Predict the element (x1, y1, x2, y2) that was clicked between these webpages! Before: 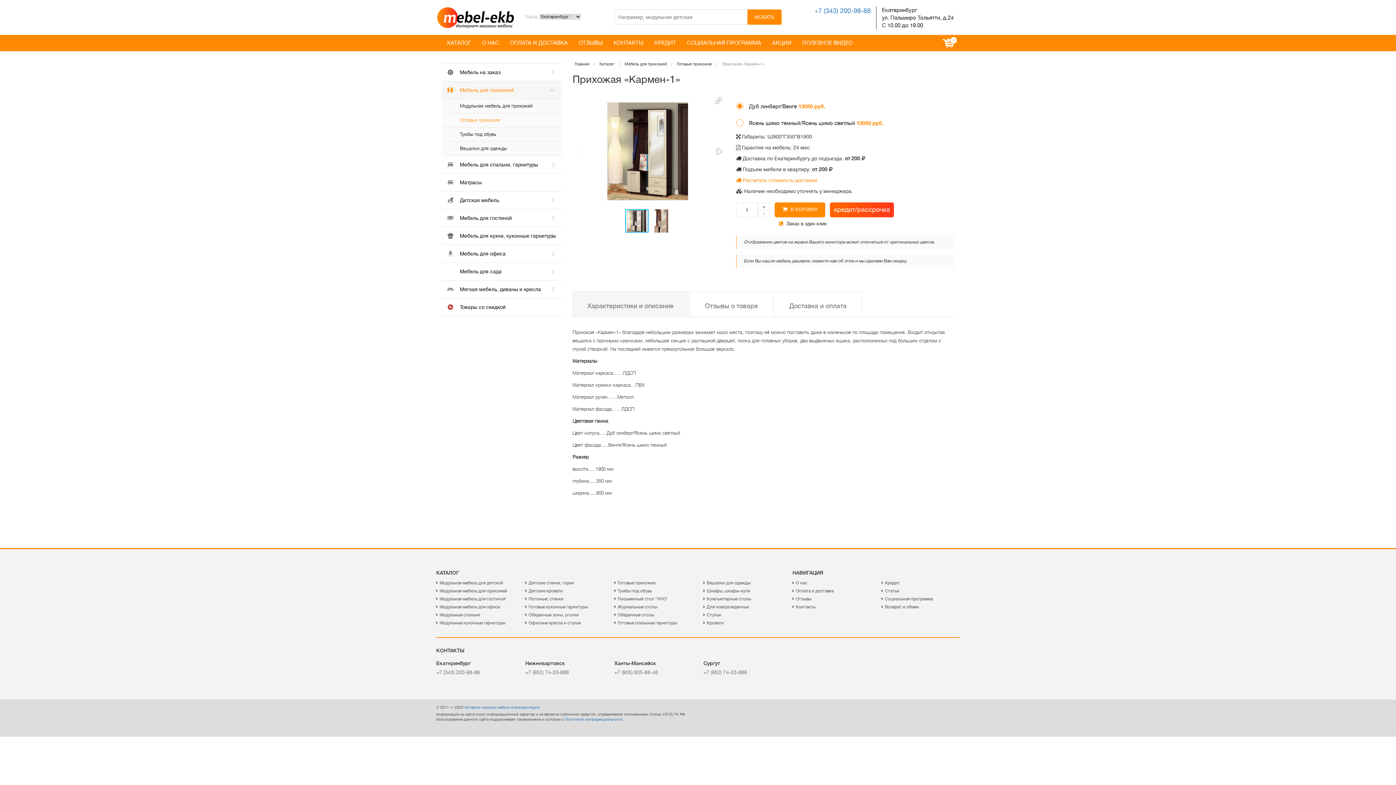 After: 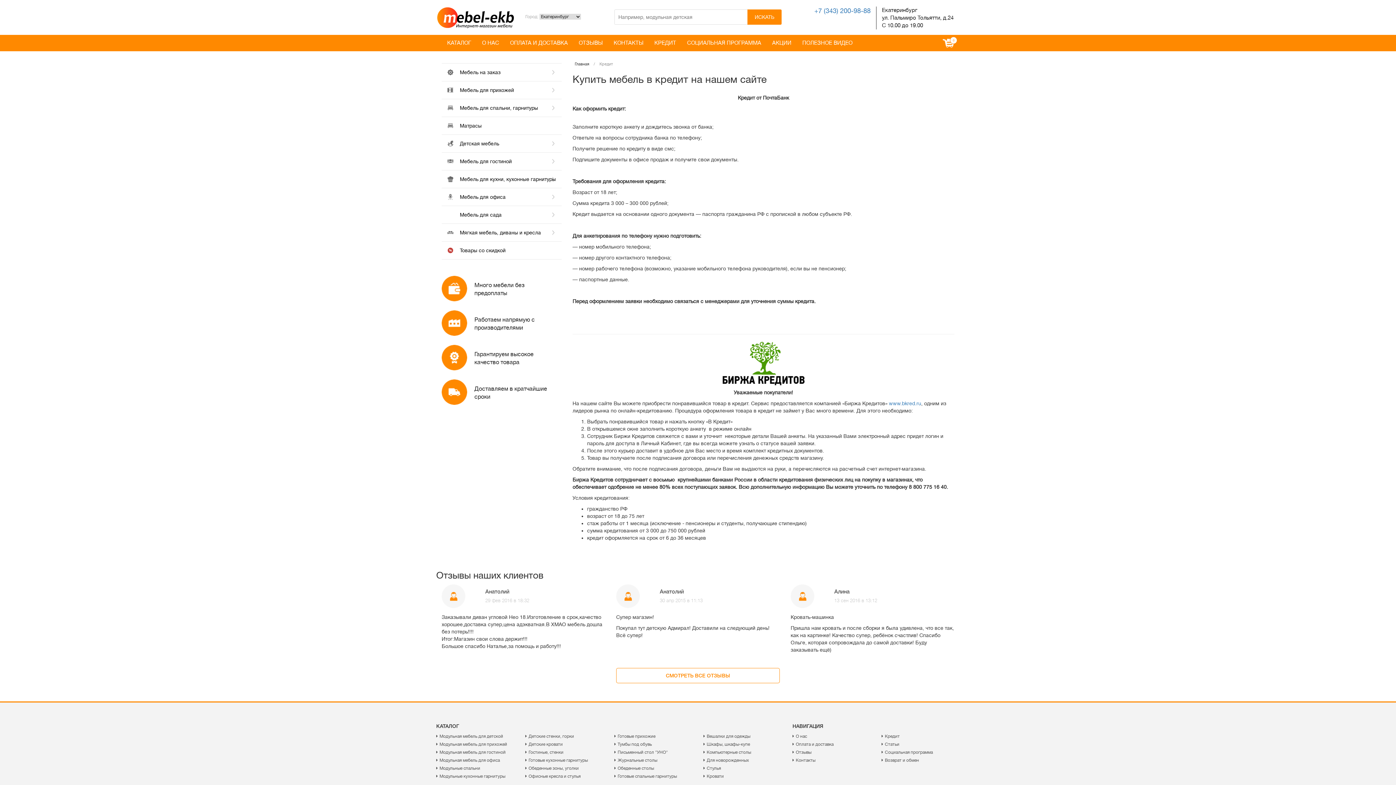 Action: label: КРЕДИТ bbox: (649, 34, 681, 51)